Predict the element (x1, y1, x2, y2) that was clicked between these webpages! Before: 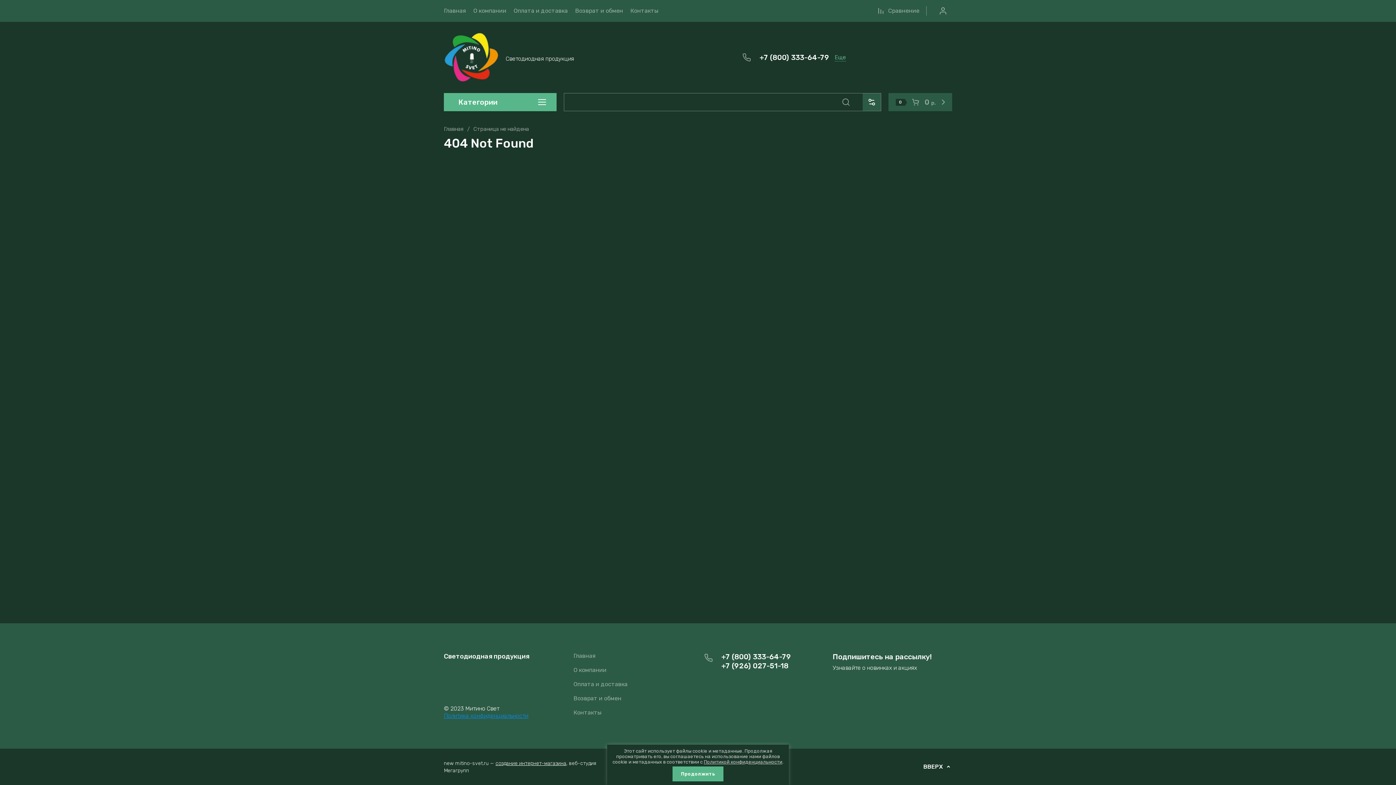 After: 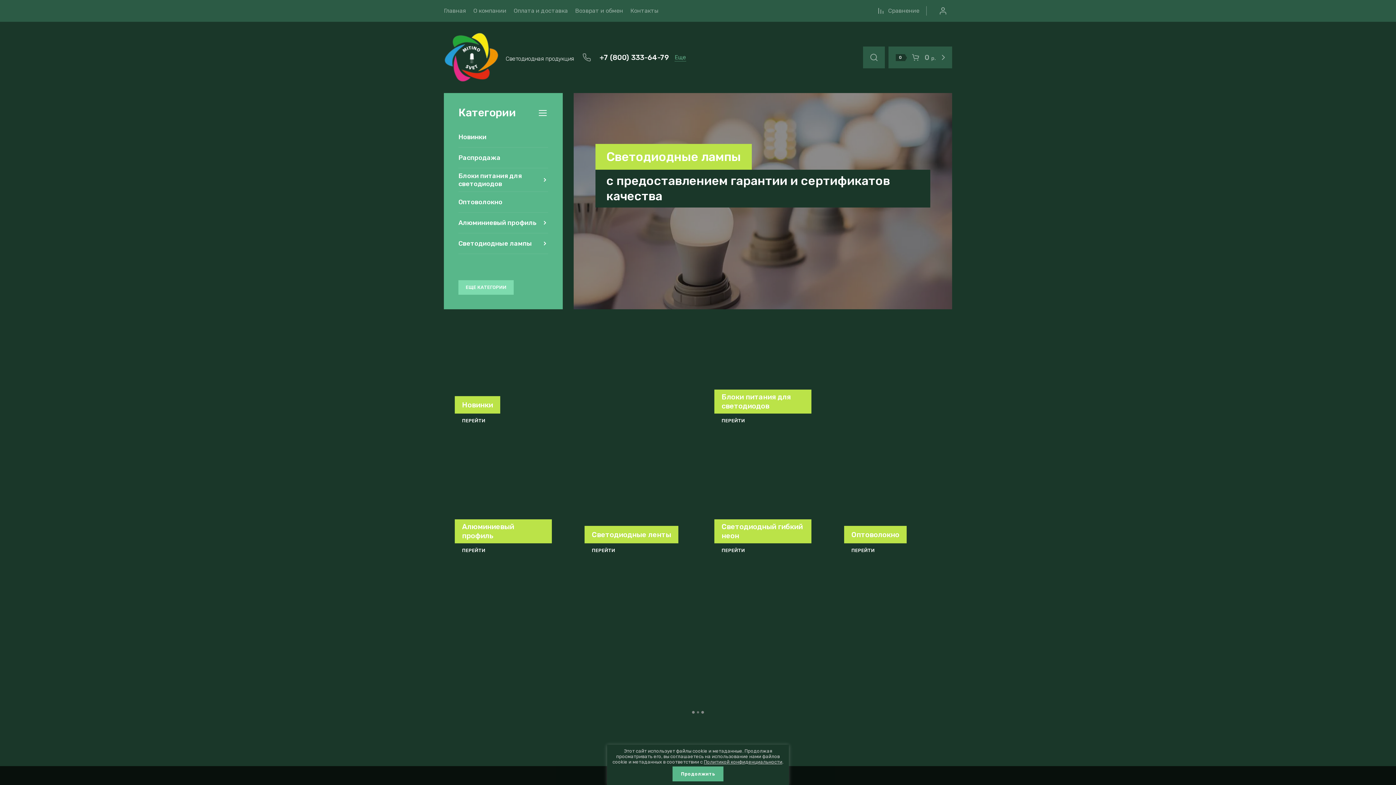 Action: bbox: (444, 32, 498, 82)